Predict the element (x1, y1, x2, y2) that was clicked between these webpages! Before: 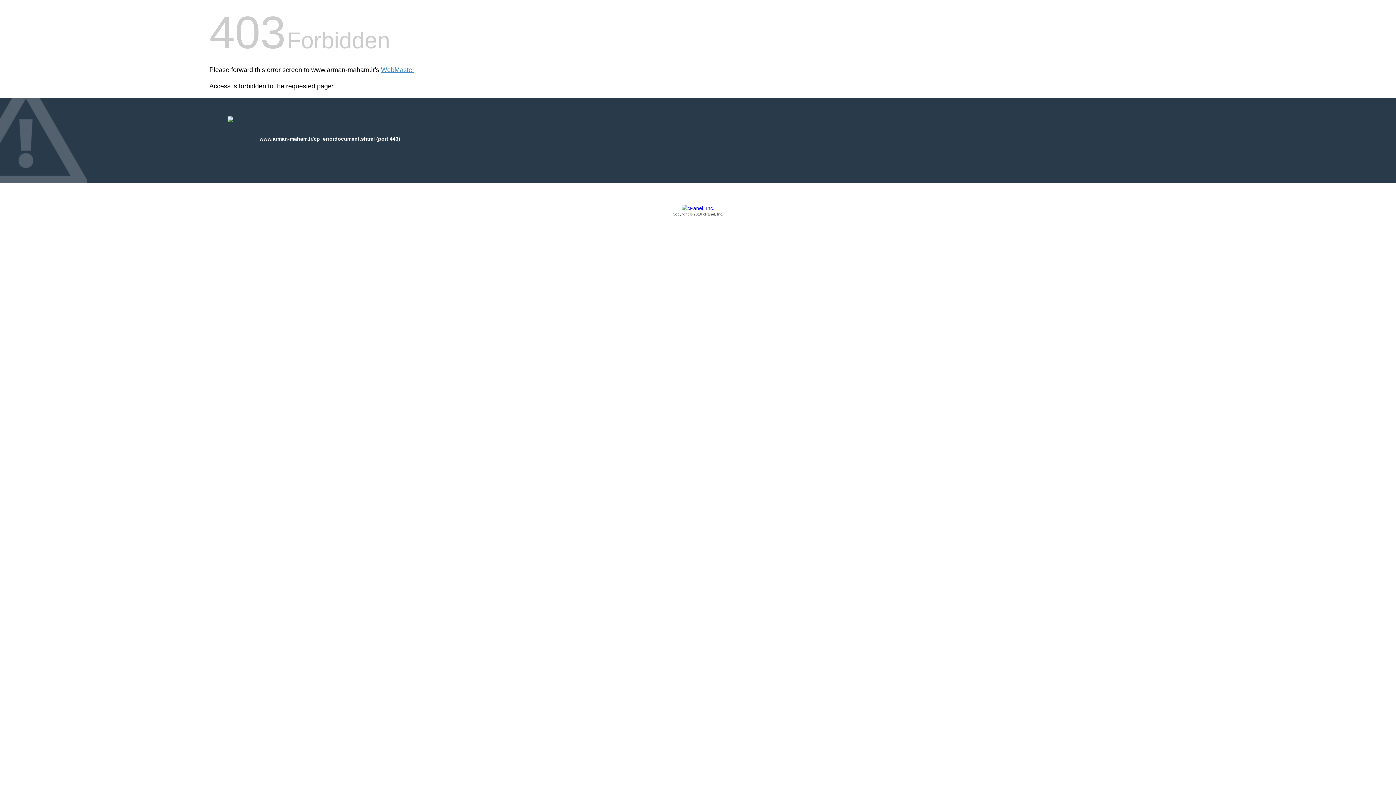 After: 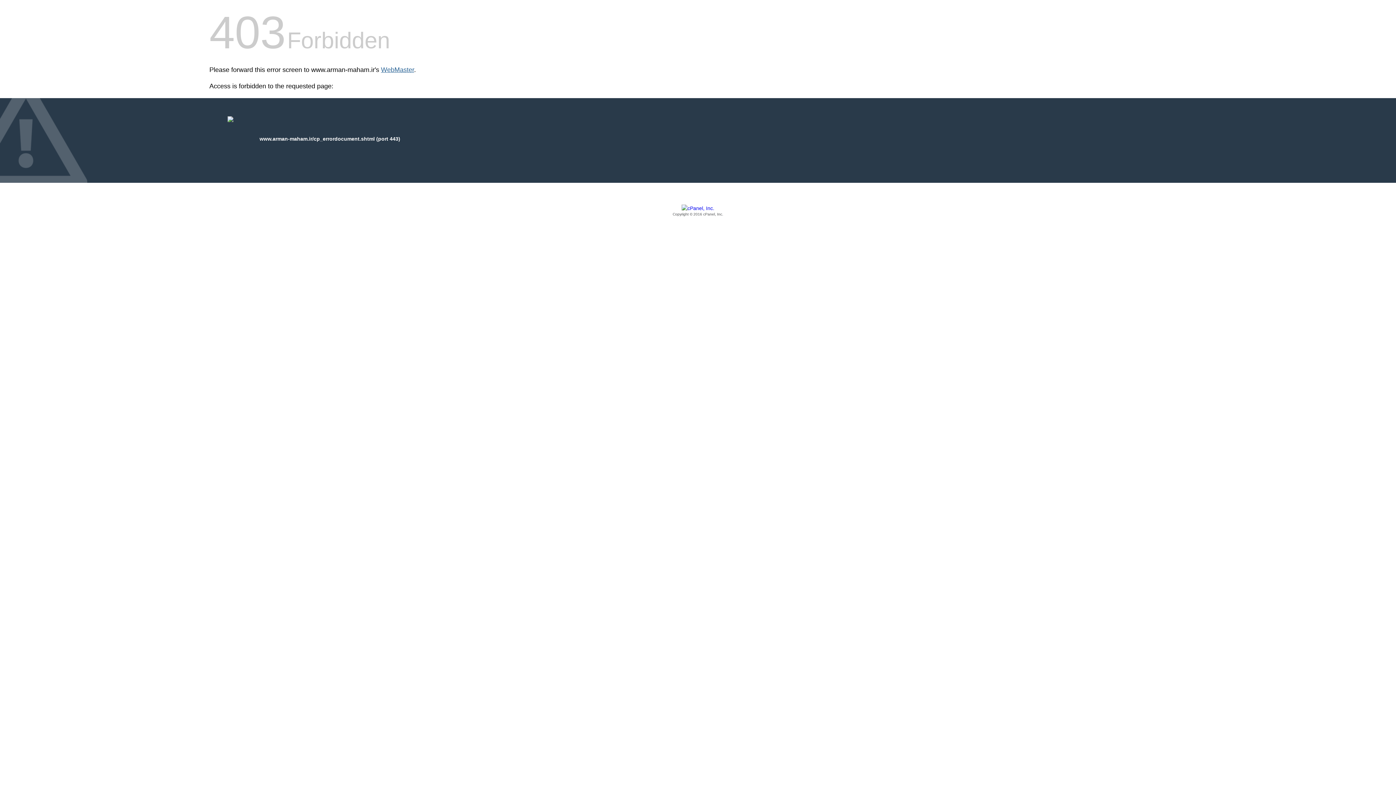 Action: label: WebMaster bbox: (381, 66, 414, 73)